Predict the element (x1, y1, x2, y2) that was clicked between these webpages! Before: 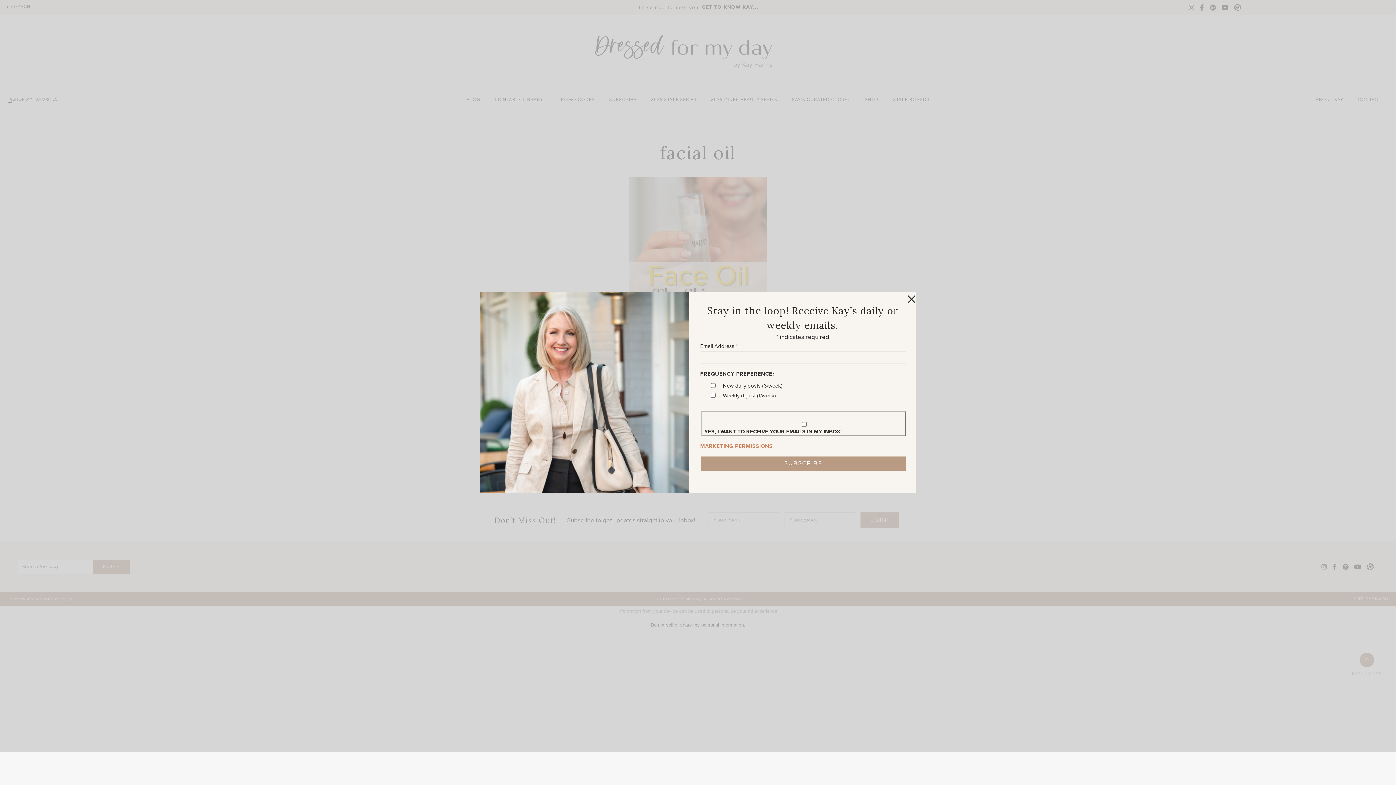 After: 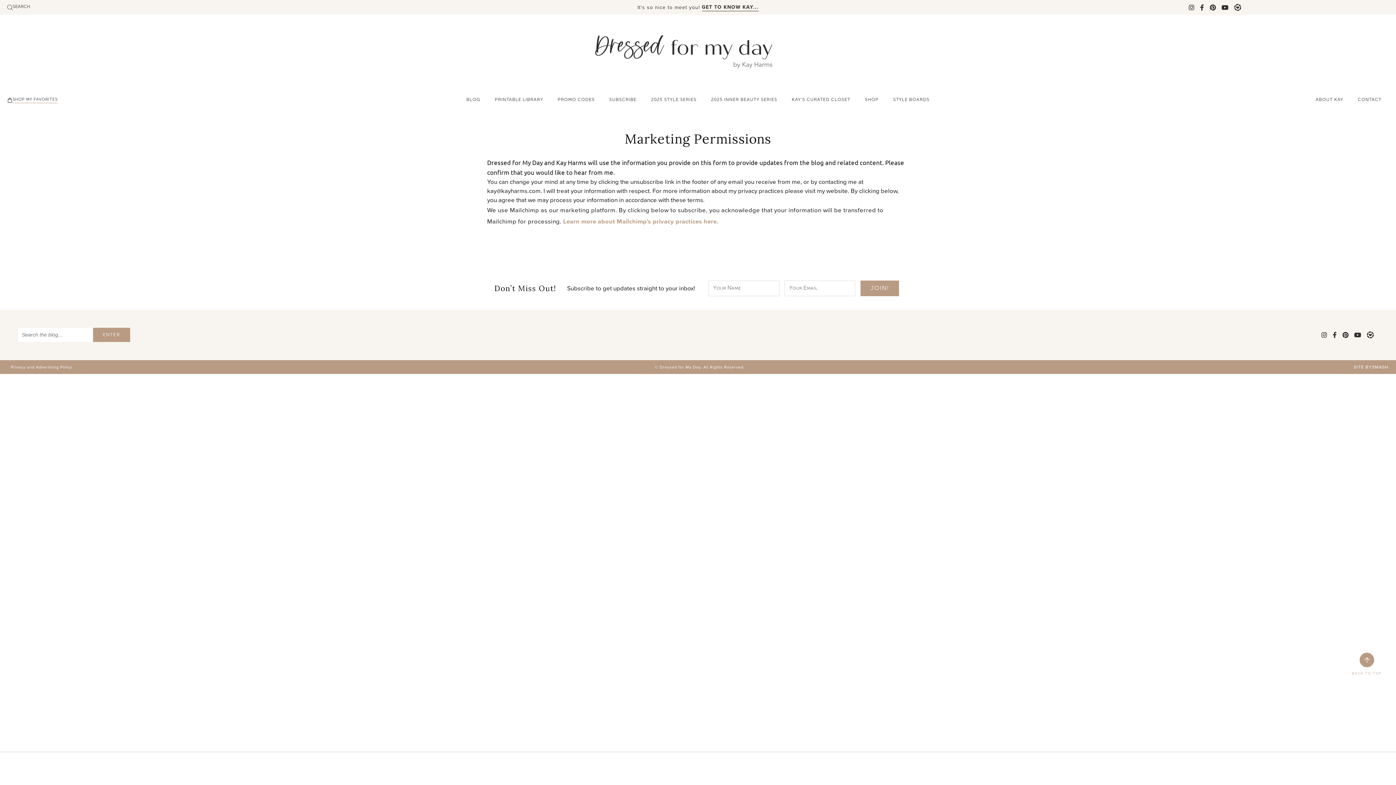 Action: label: MARKETING PERMISSIONS bbox: (700, 442, 772, 450)